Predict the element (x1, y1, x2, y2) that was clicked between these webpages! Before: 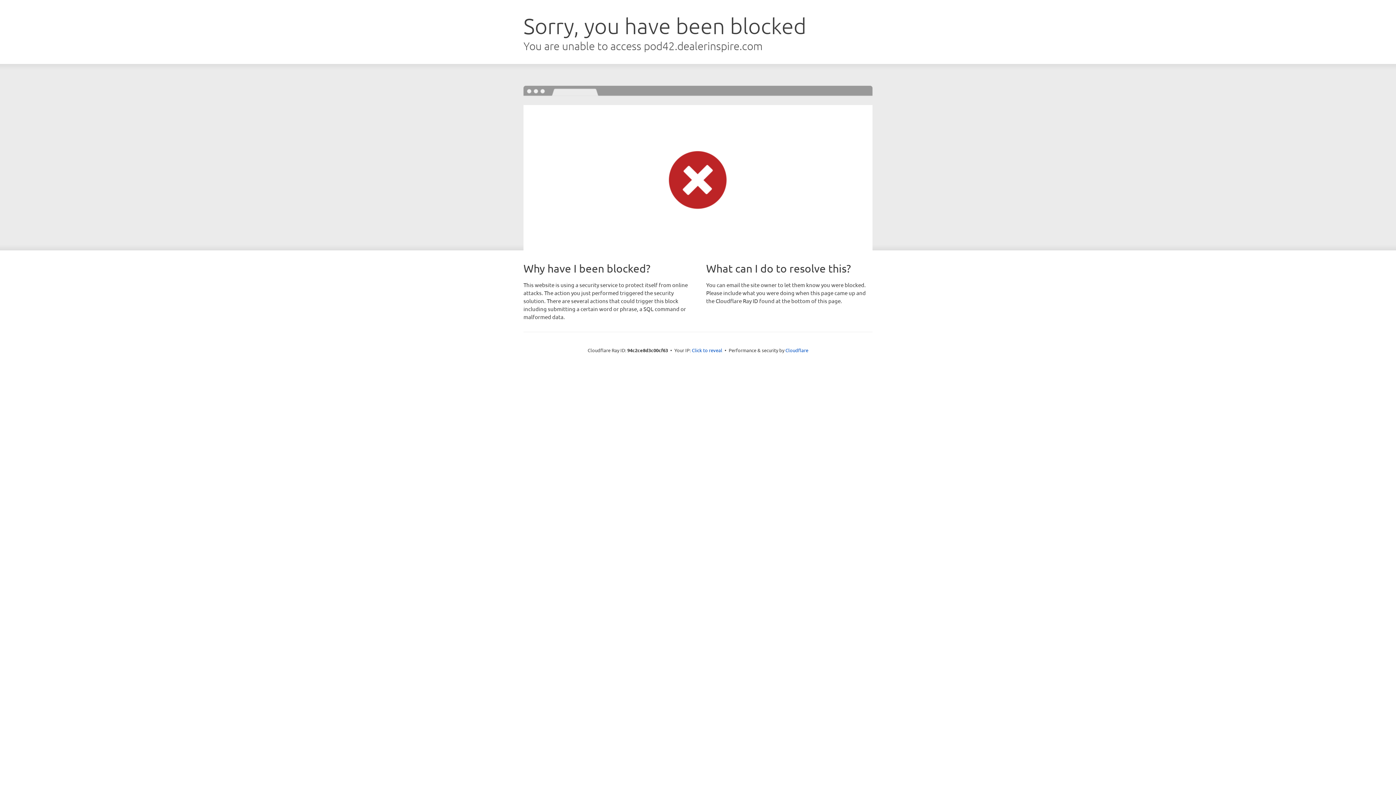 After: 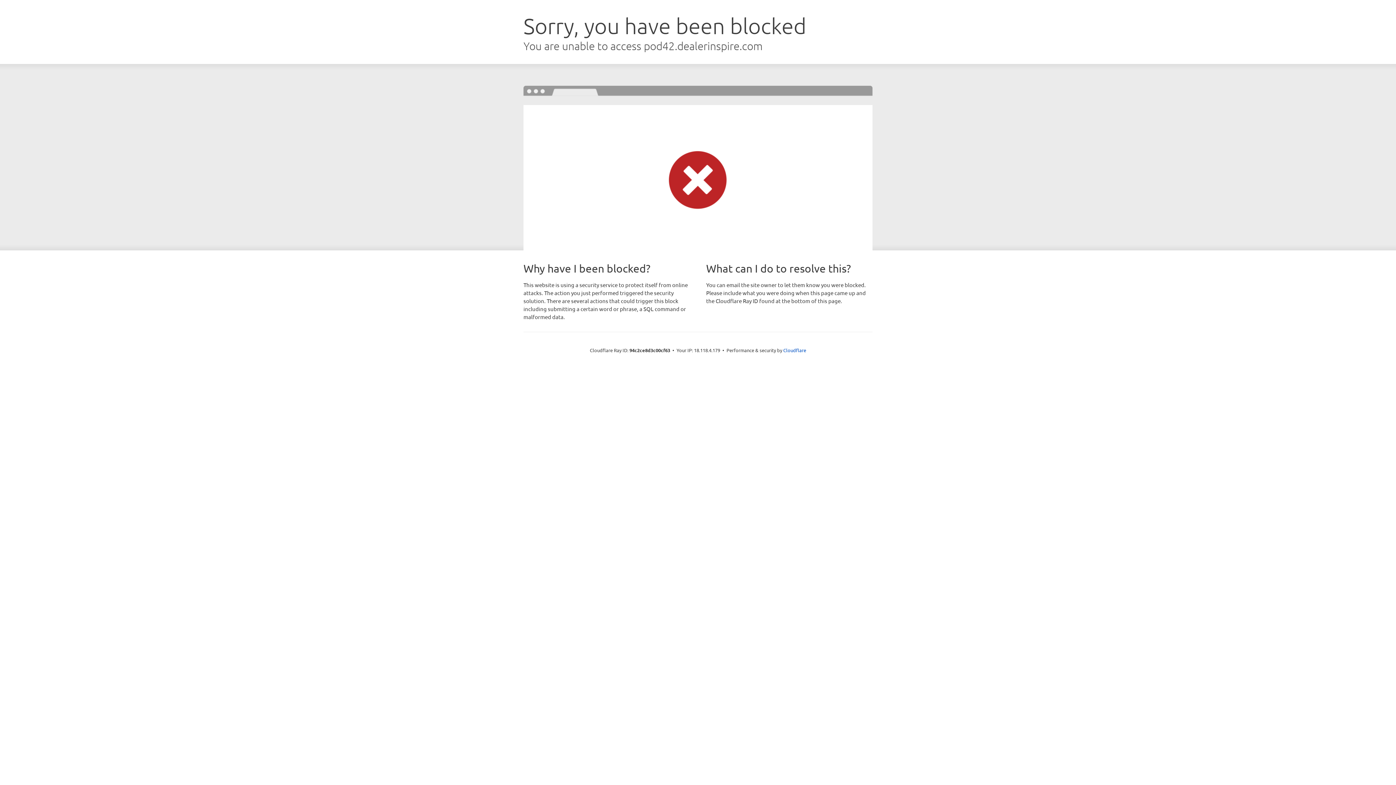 Action: bbox: (692, 346, 722, 353) label: Click to reveal